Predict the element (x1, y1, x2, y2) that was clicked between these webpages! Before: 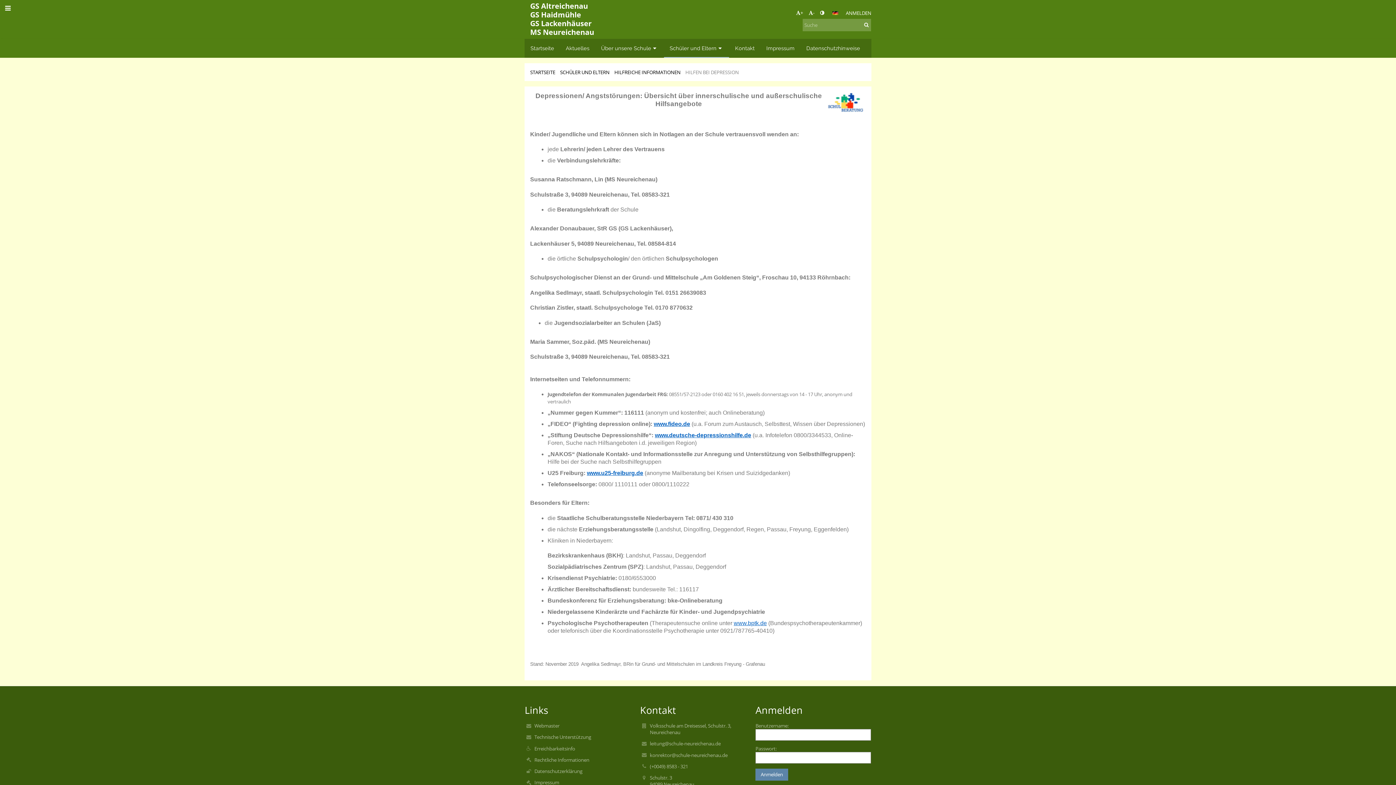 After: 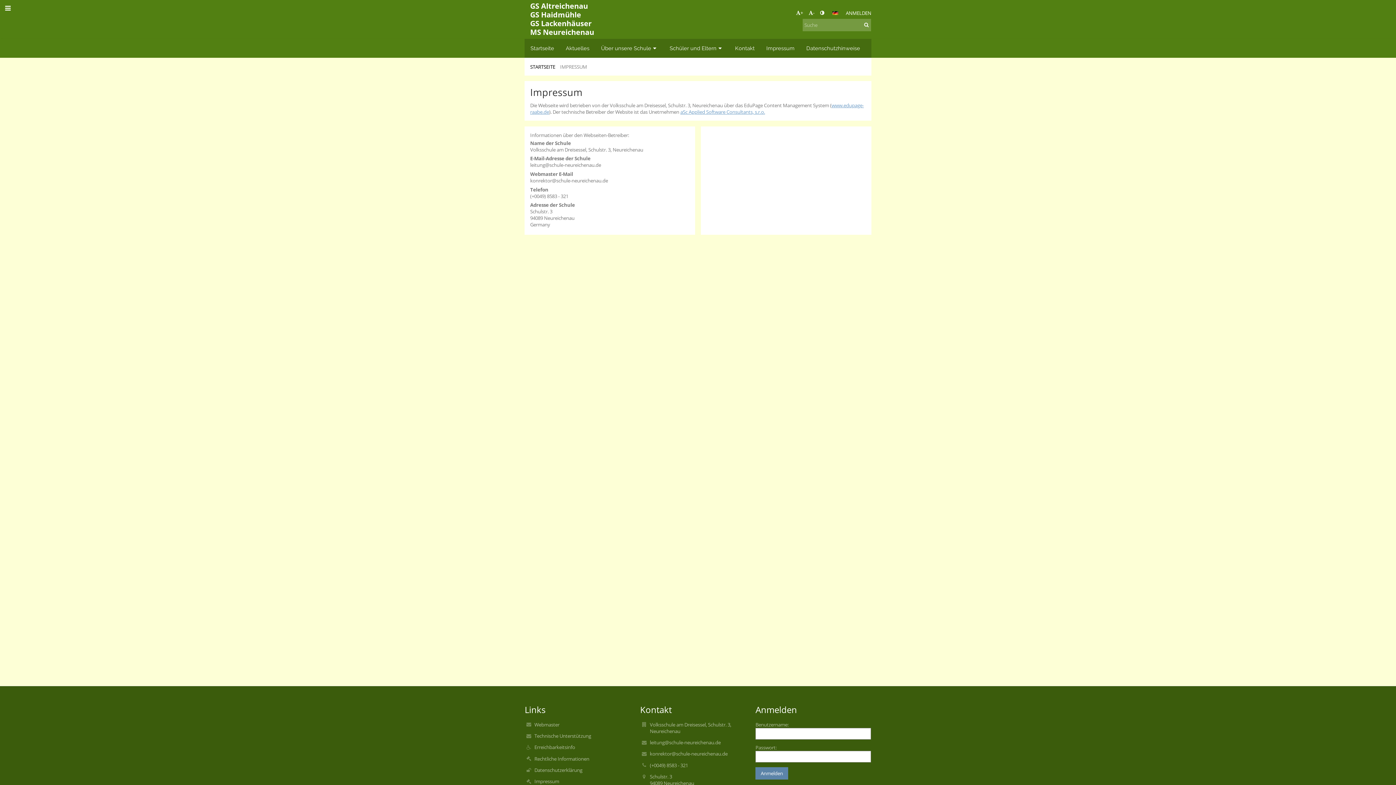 Action: label: Impressum bbox: (534, 779, 637, 786)